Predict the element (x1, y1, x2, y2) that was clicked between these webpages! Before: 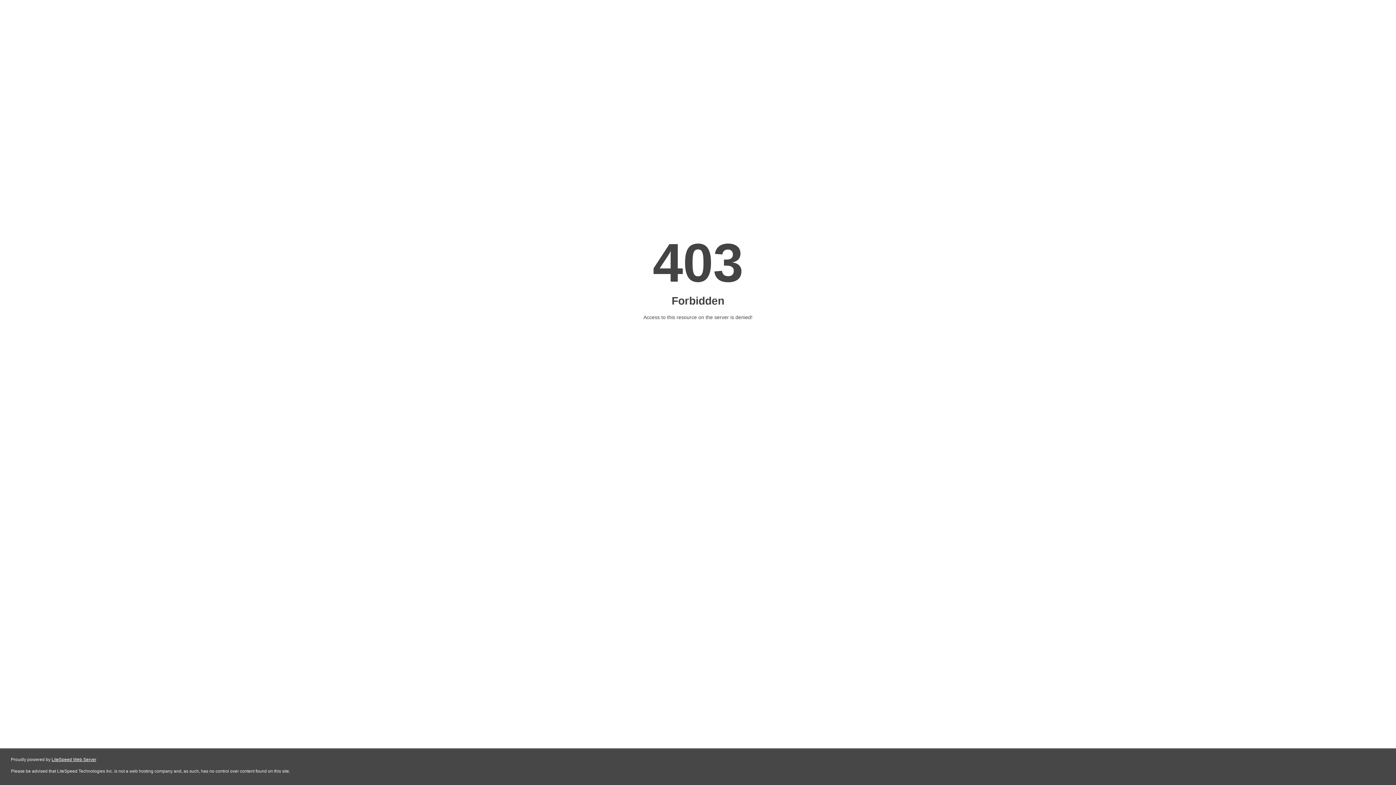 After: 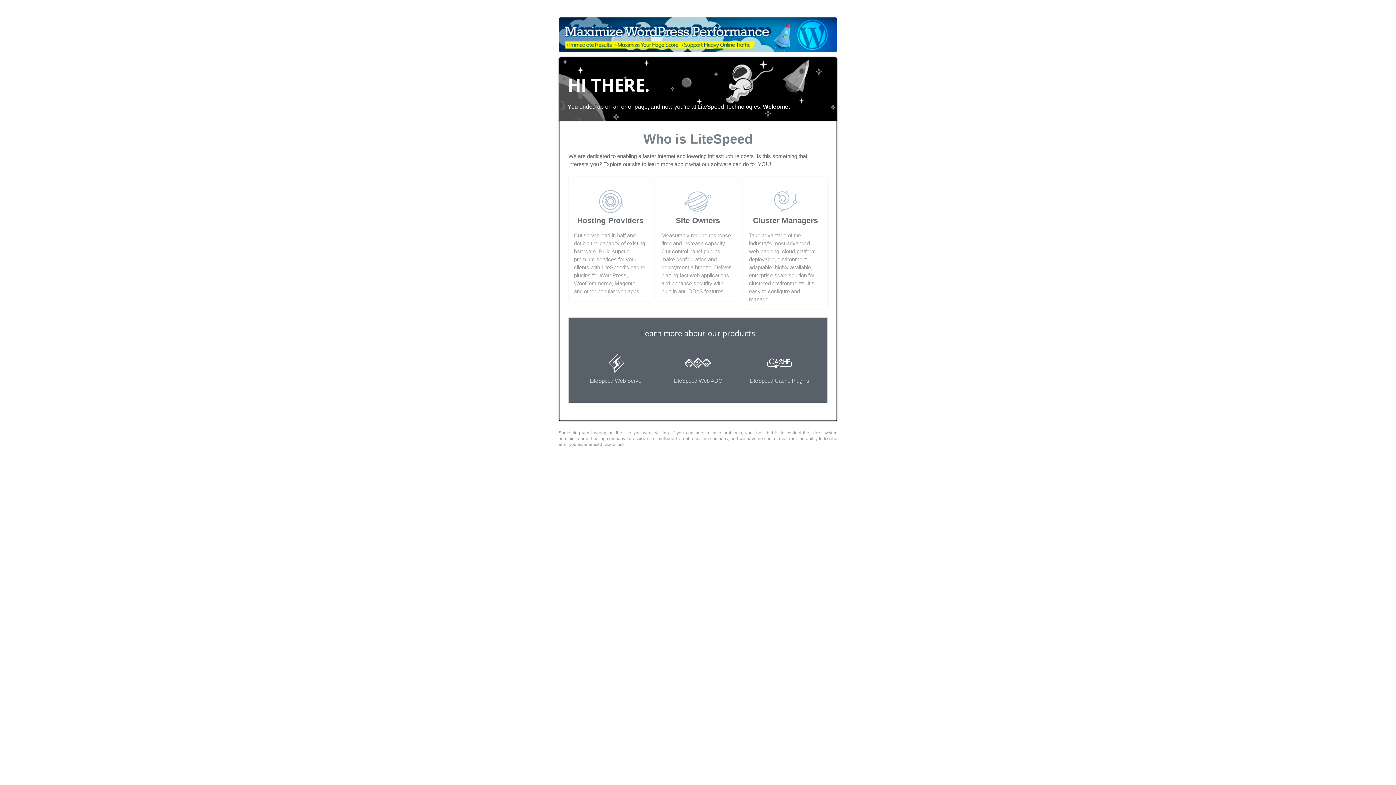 Action: label: LiteSpeed Web Server bbox: (51, 757, 96, 762)